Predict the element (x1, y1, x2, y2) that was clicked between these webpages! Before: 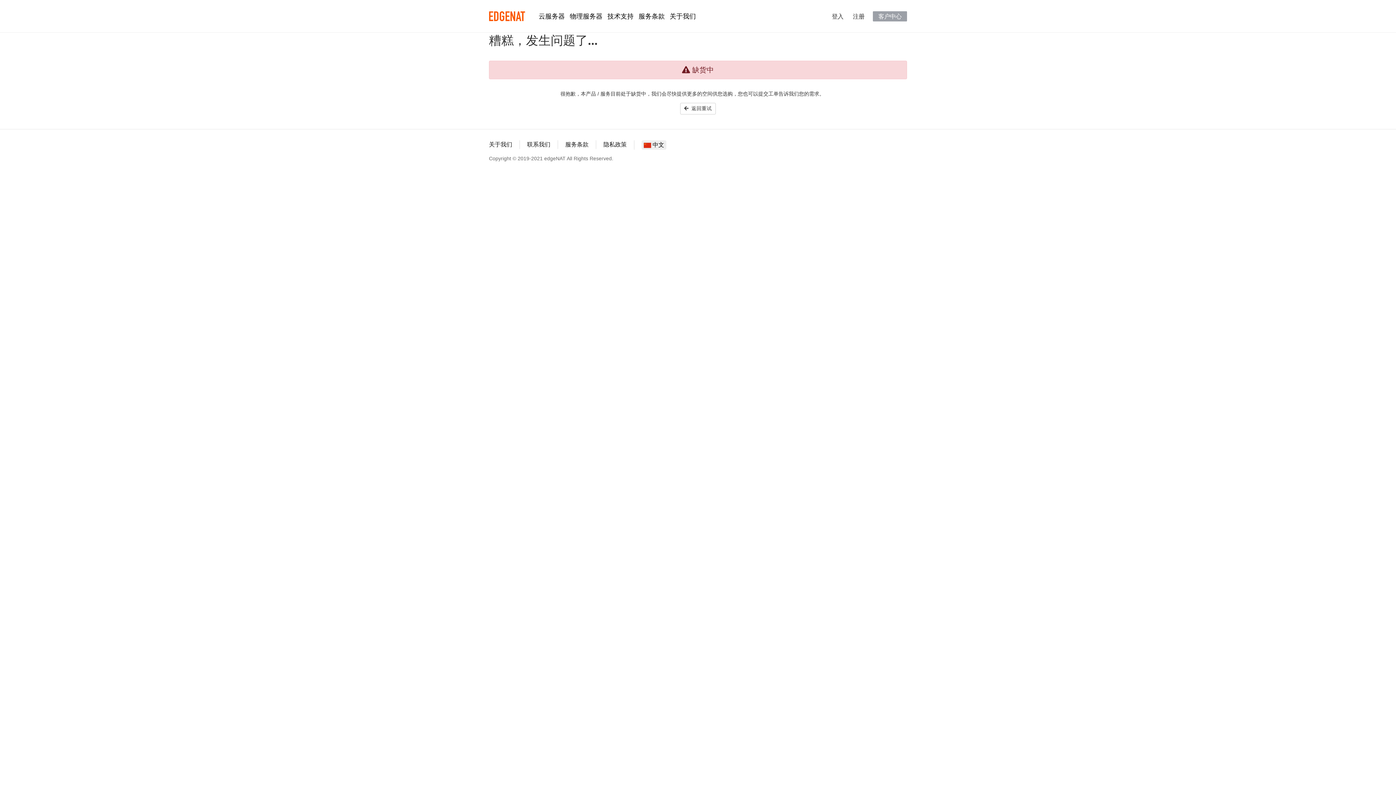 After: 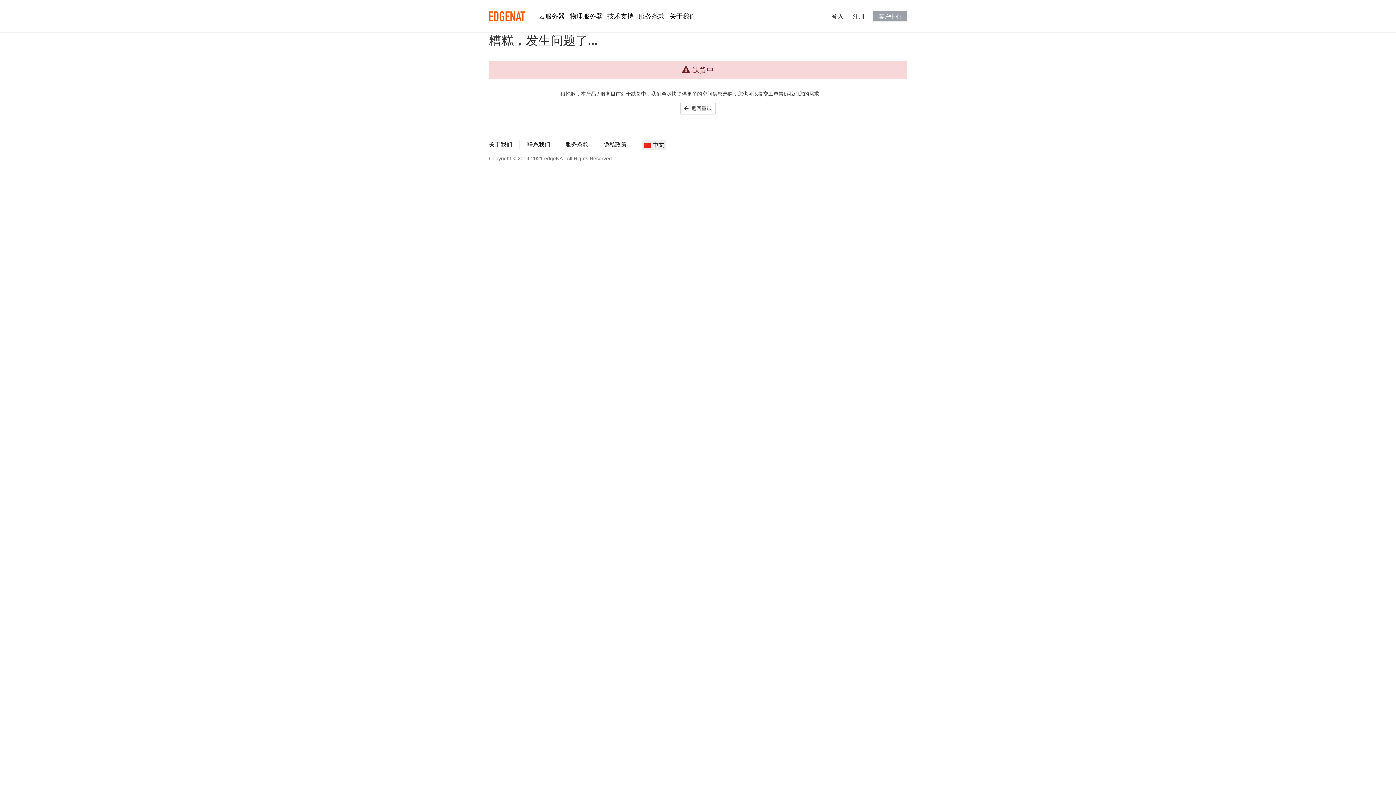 Action: bbox: (536, 0, 567, 32) label: 云服务器